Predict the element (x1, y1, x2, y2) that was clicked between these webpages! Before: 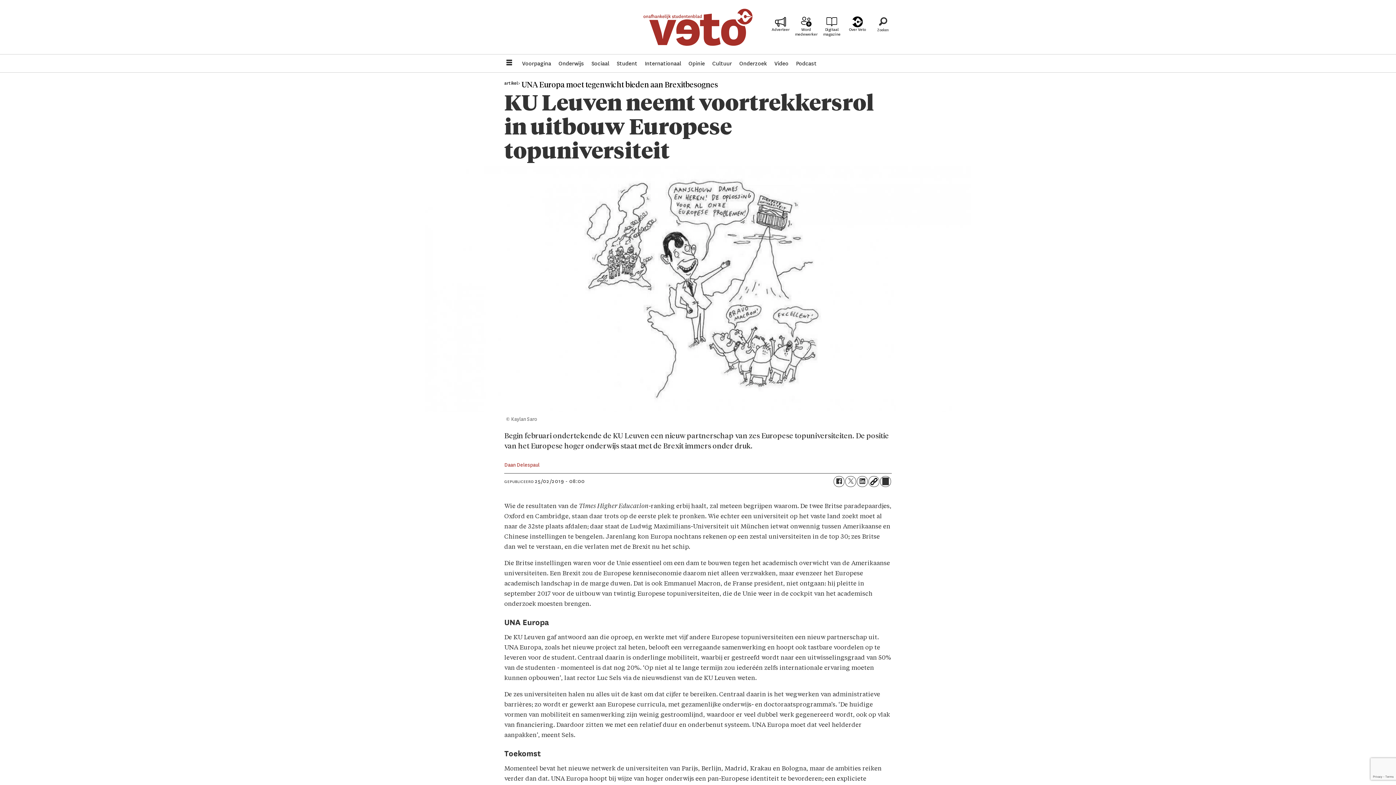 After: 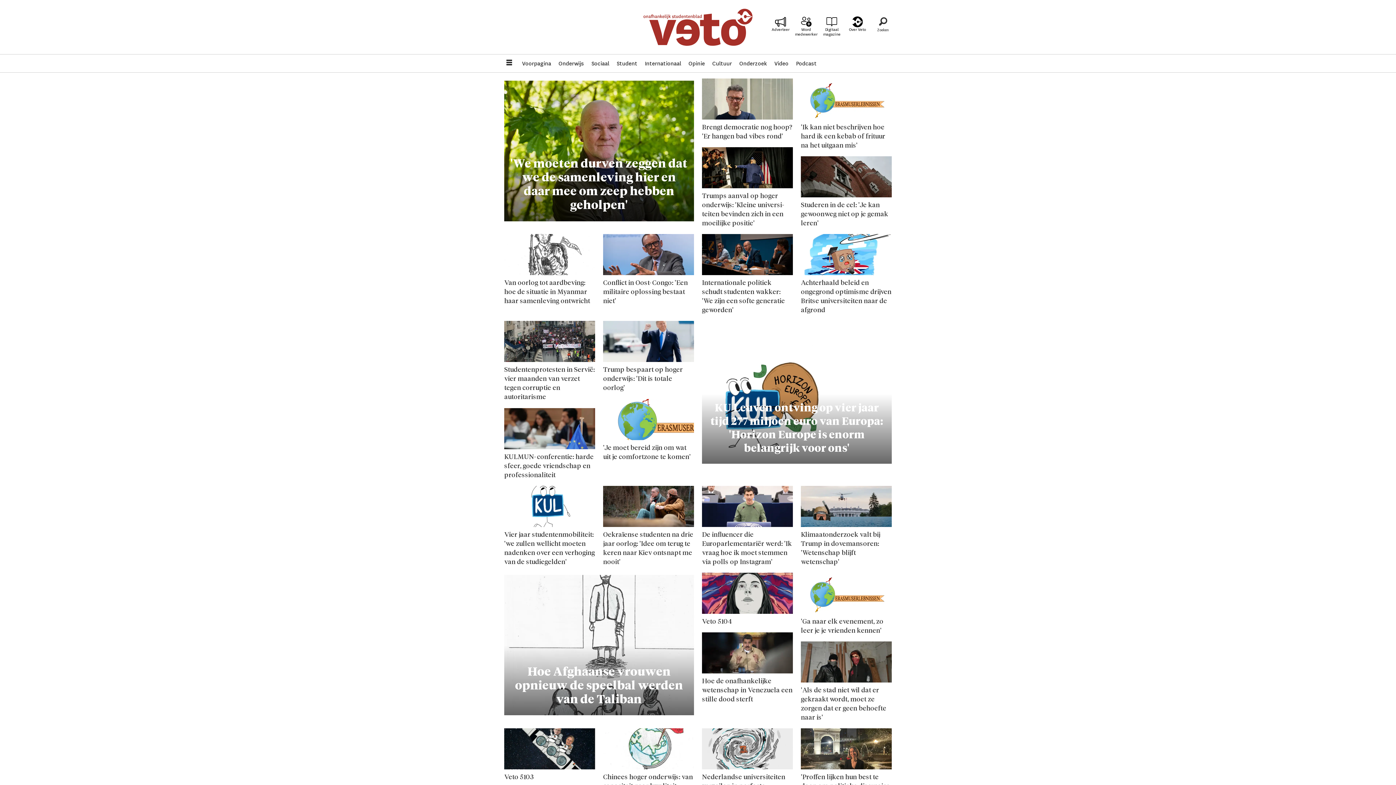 Action: bbox: (642, 58, 683, 68) label: Internationaal